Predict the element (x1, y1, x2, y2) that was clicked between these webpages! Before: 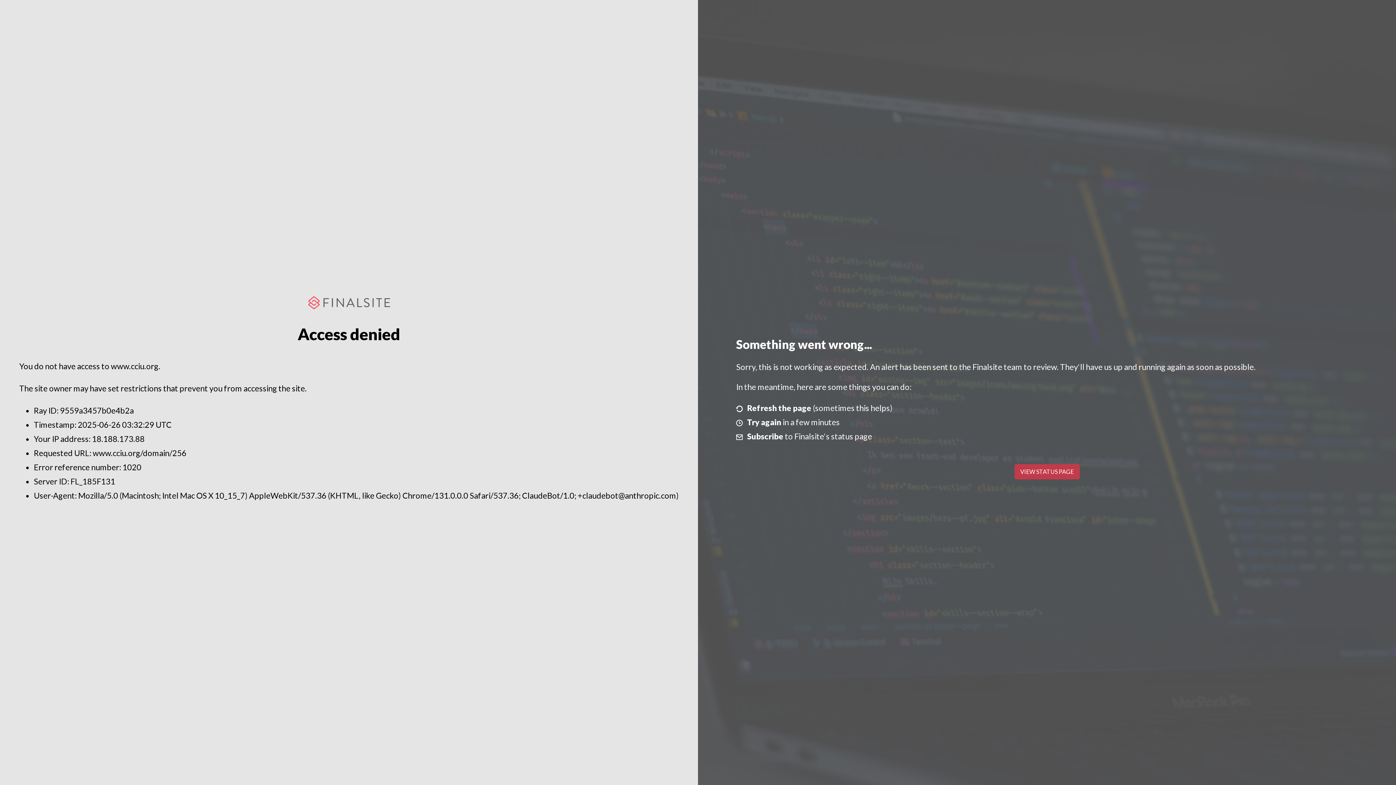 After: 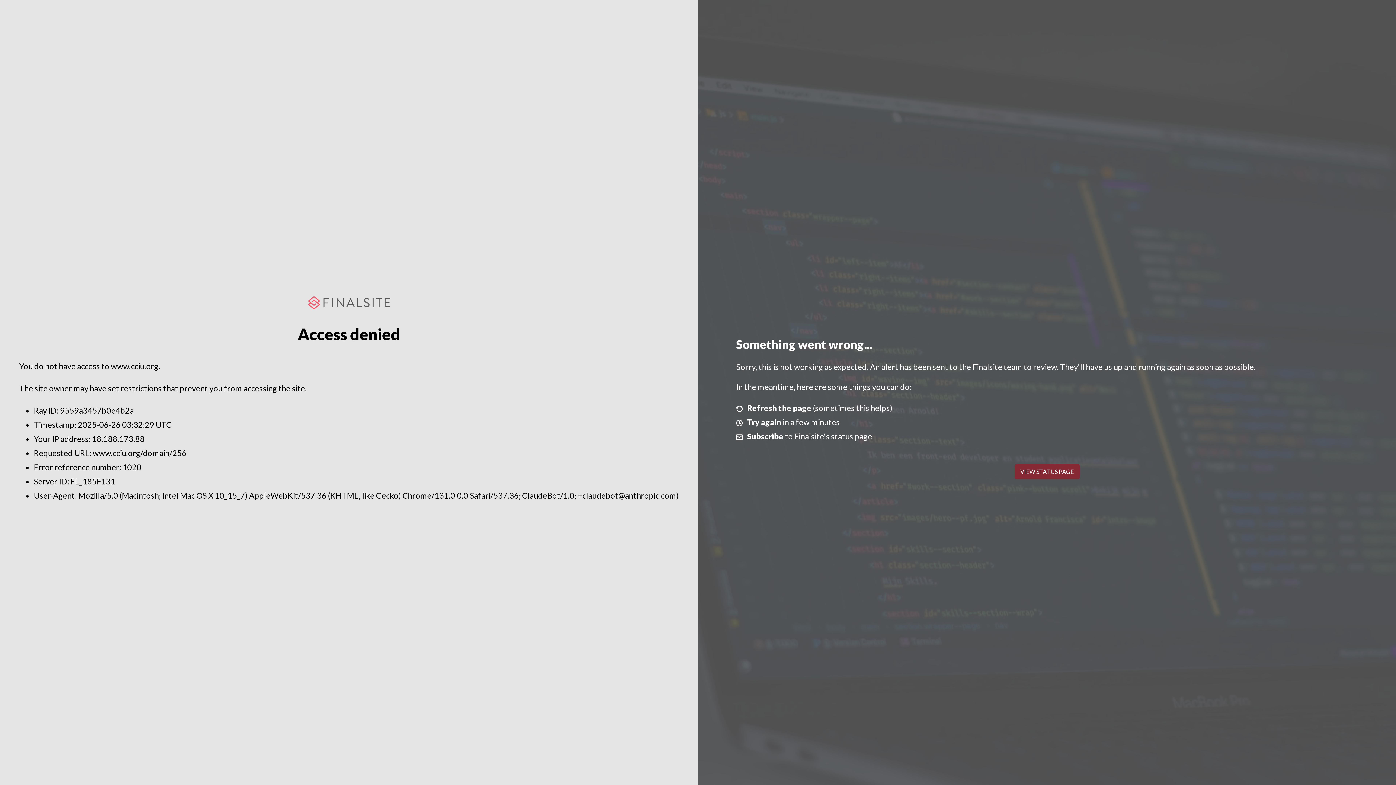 Action: bbox: (1014, 464, 1079, 479) label: VIEW STATUS PAGE